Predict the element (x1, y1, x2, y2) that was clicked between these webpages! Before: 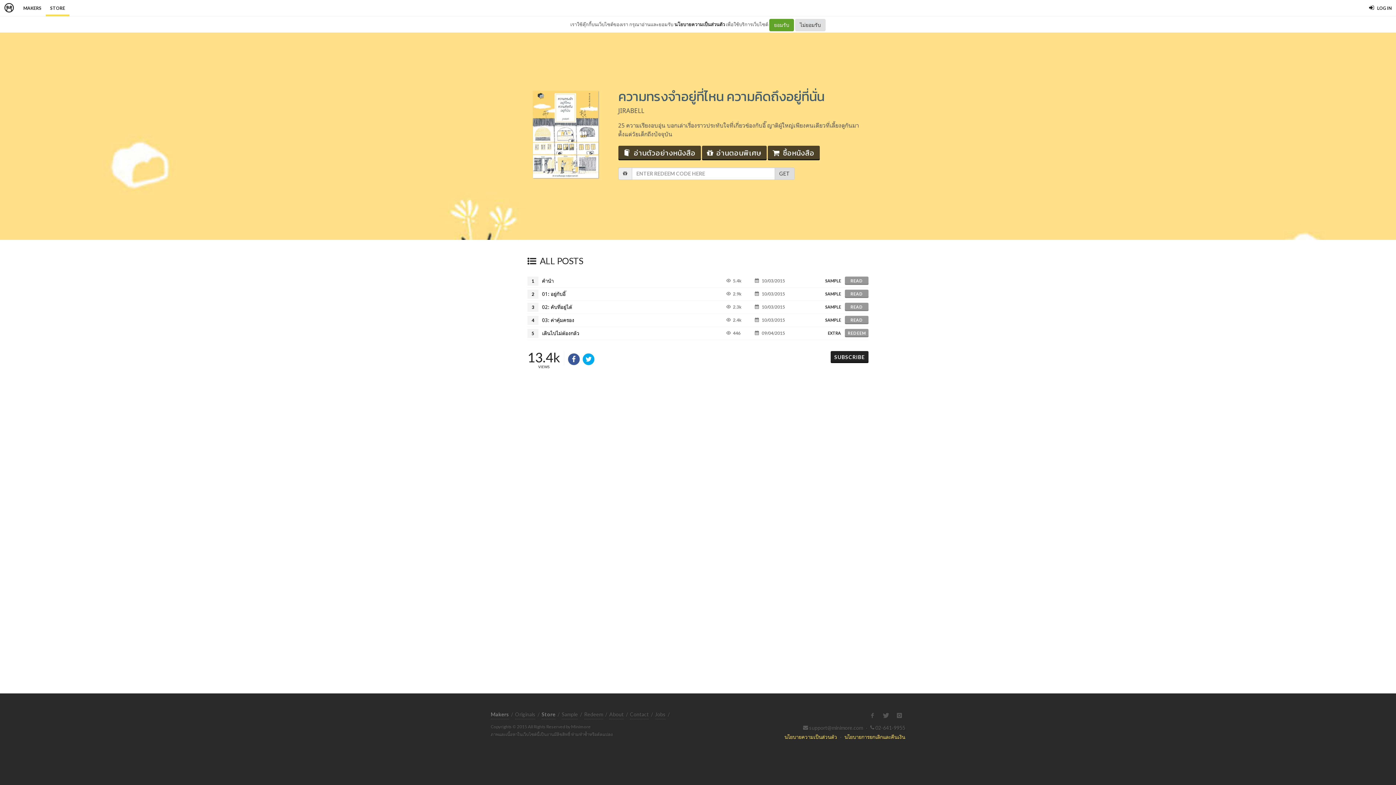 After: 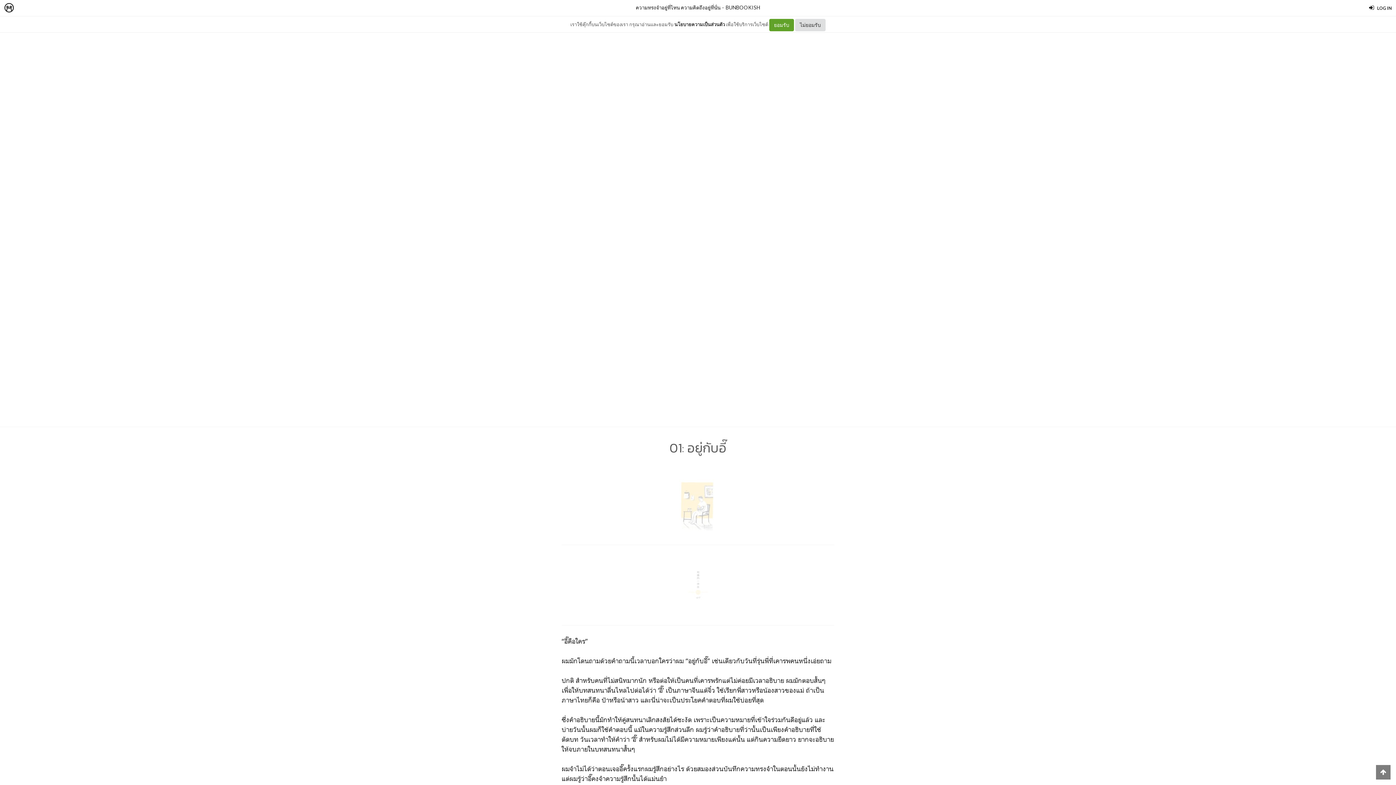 Action: bbox: (527, 289, 726, 297) label: 01: อยู่กับอี๊